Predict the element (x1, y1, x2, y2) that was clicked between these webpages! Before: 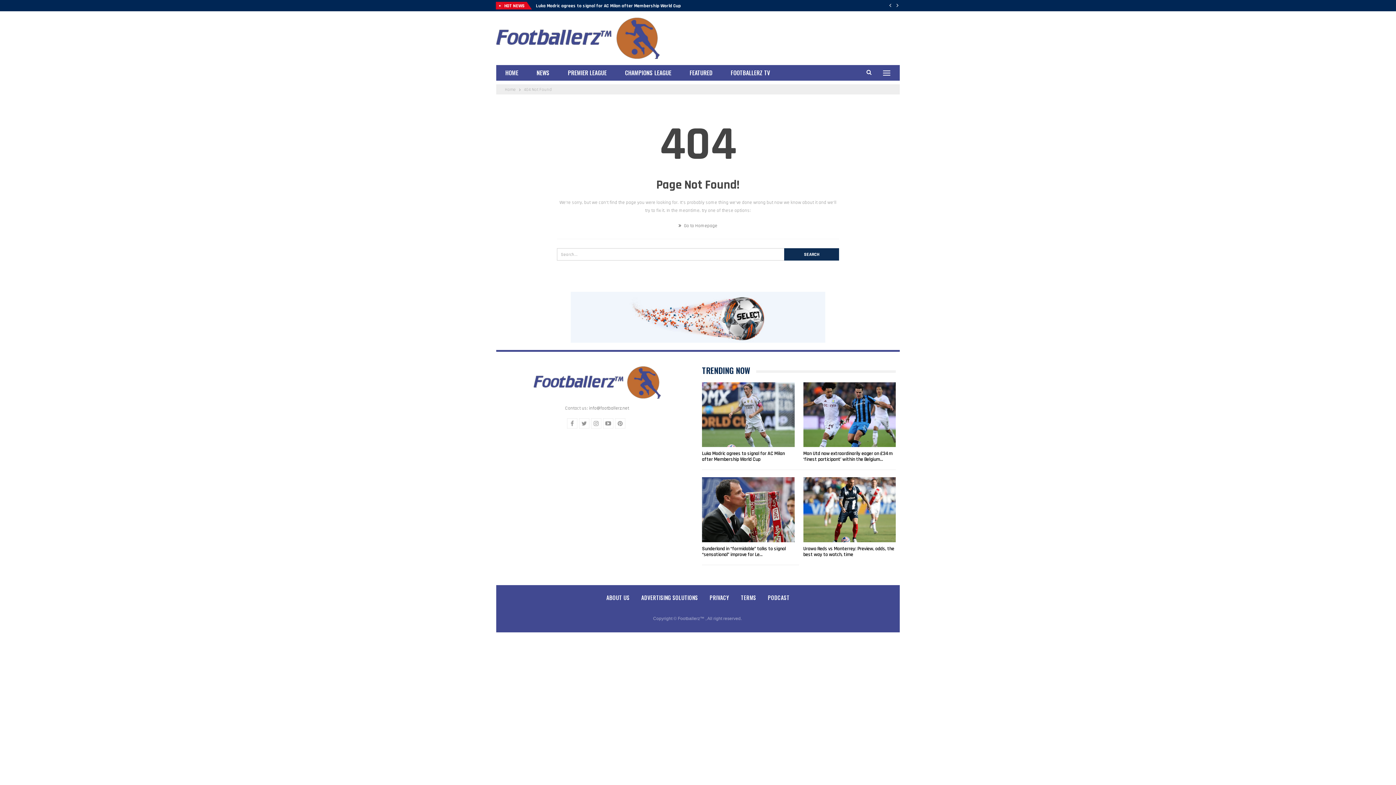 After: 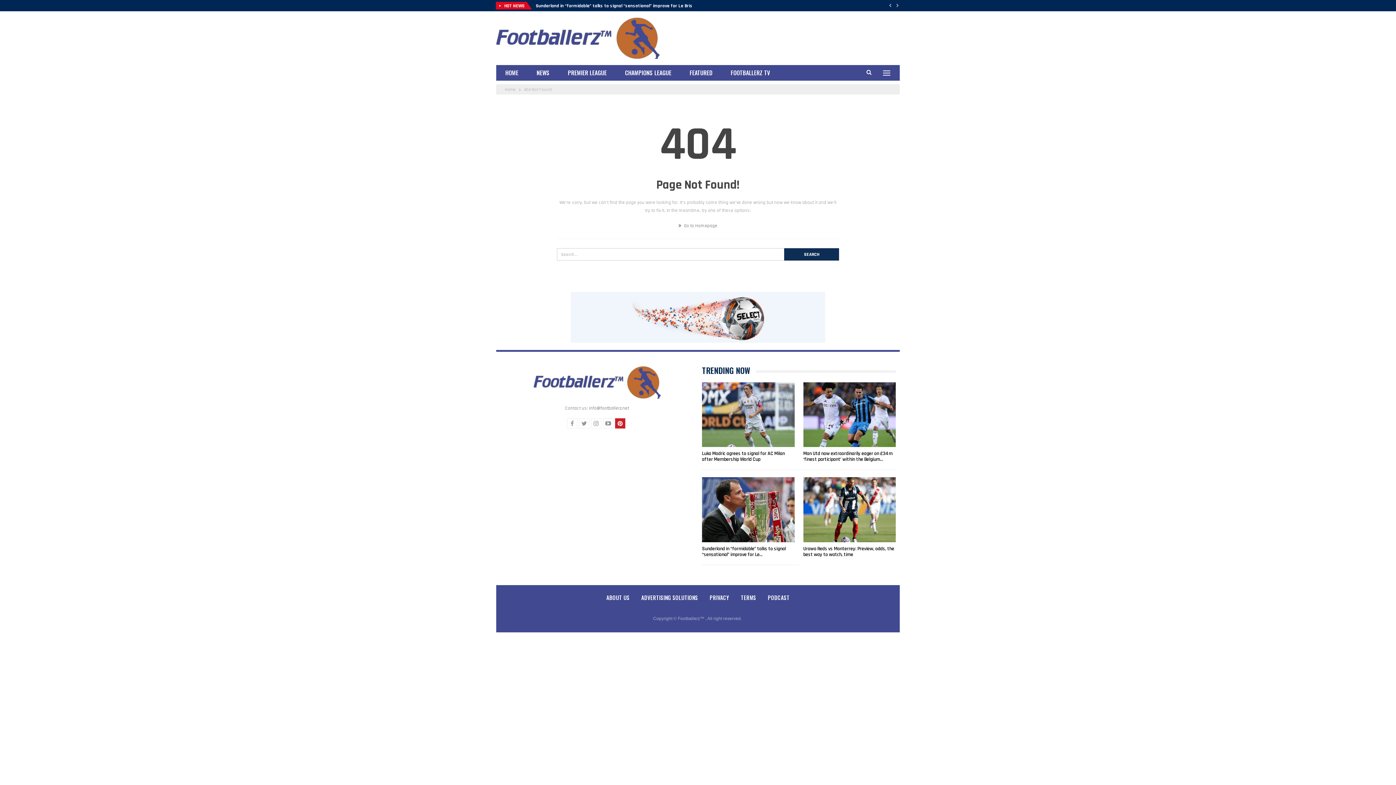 Action: bbox: (615, 418, 625, 428)